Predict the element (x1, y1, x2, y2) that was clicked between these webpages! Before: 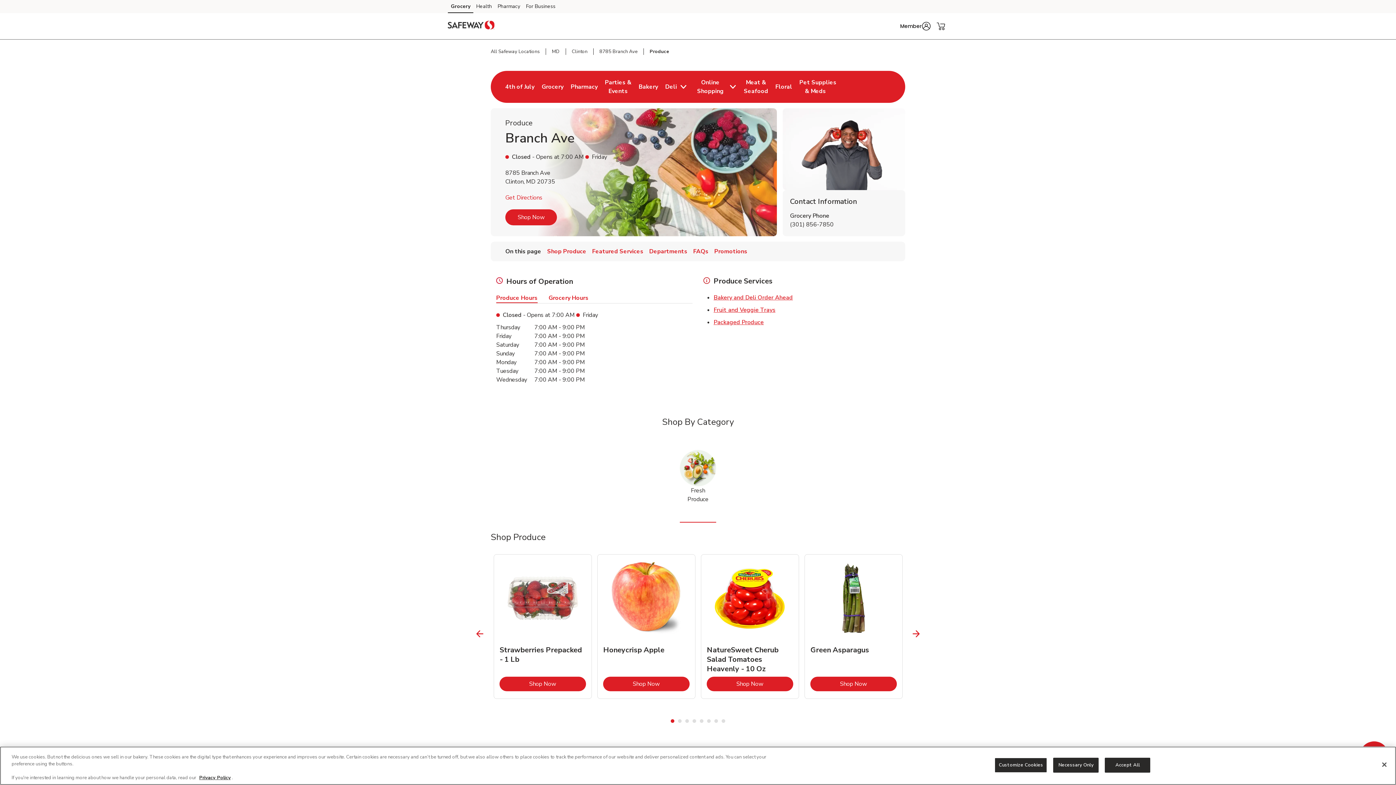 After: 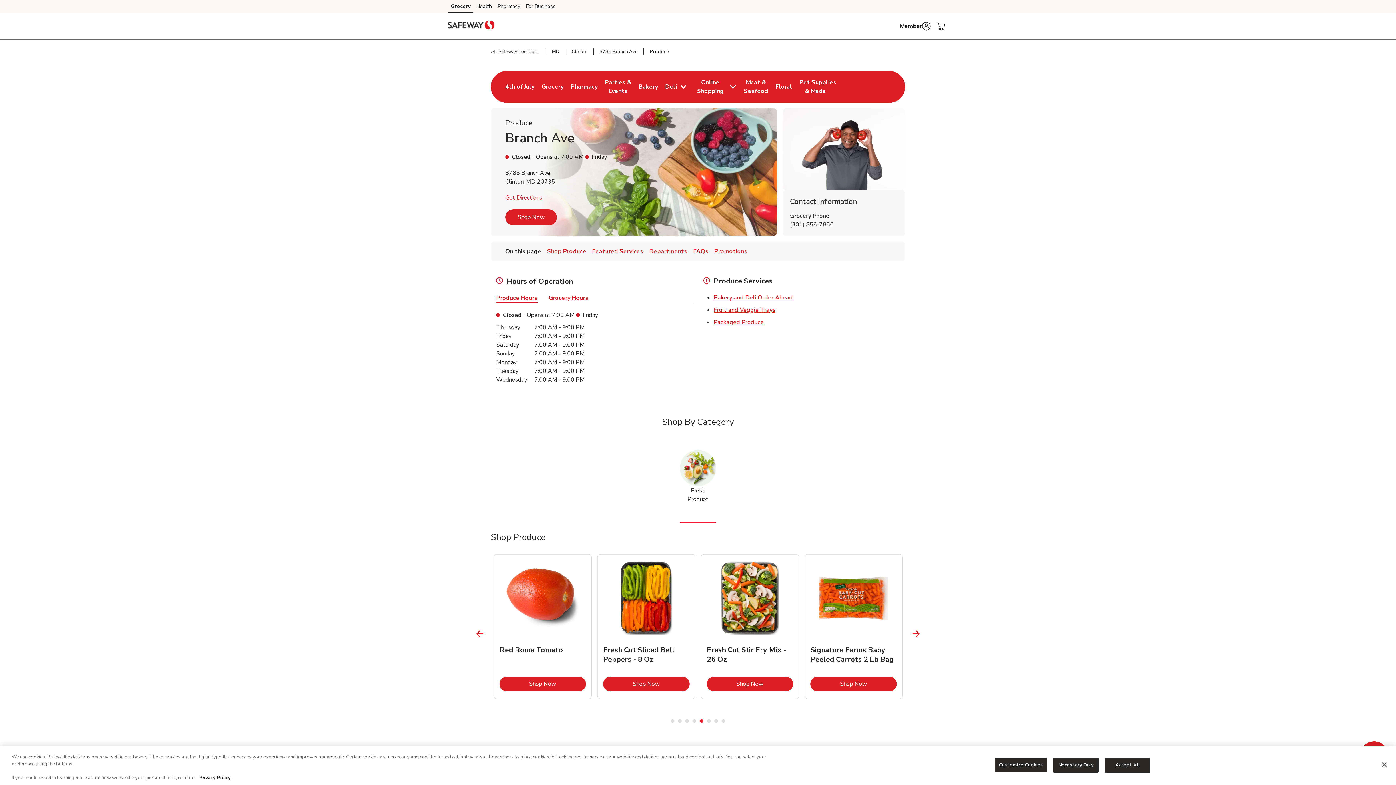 Action: label: 5 of 2 bbox: (700, 719, 703, 723)